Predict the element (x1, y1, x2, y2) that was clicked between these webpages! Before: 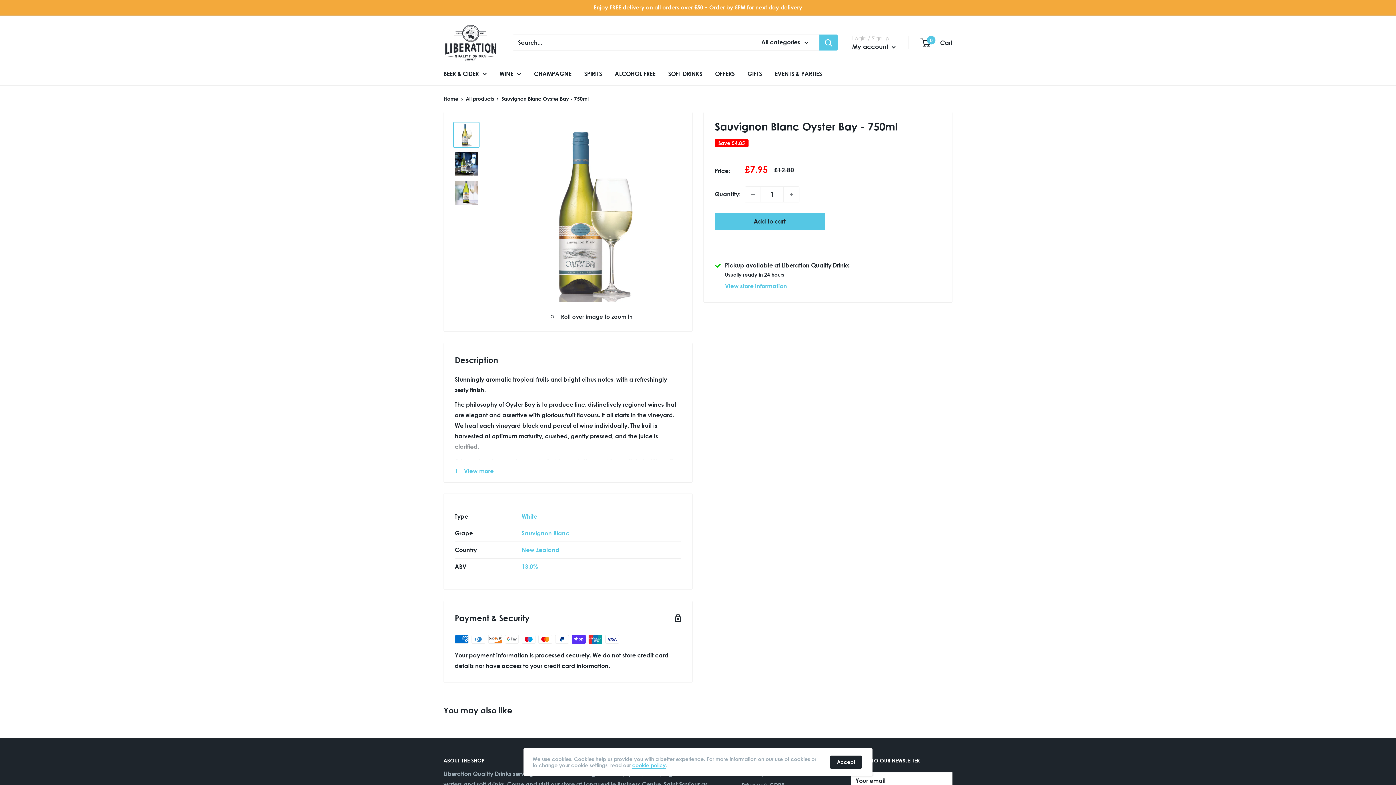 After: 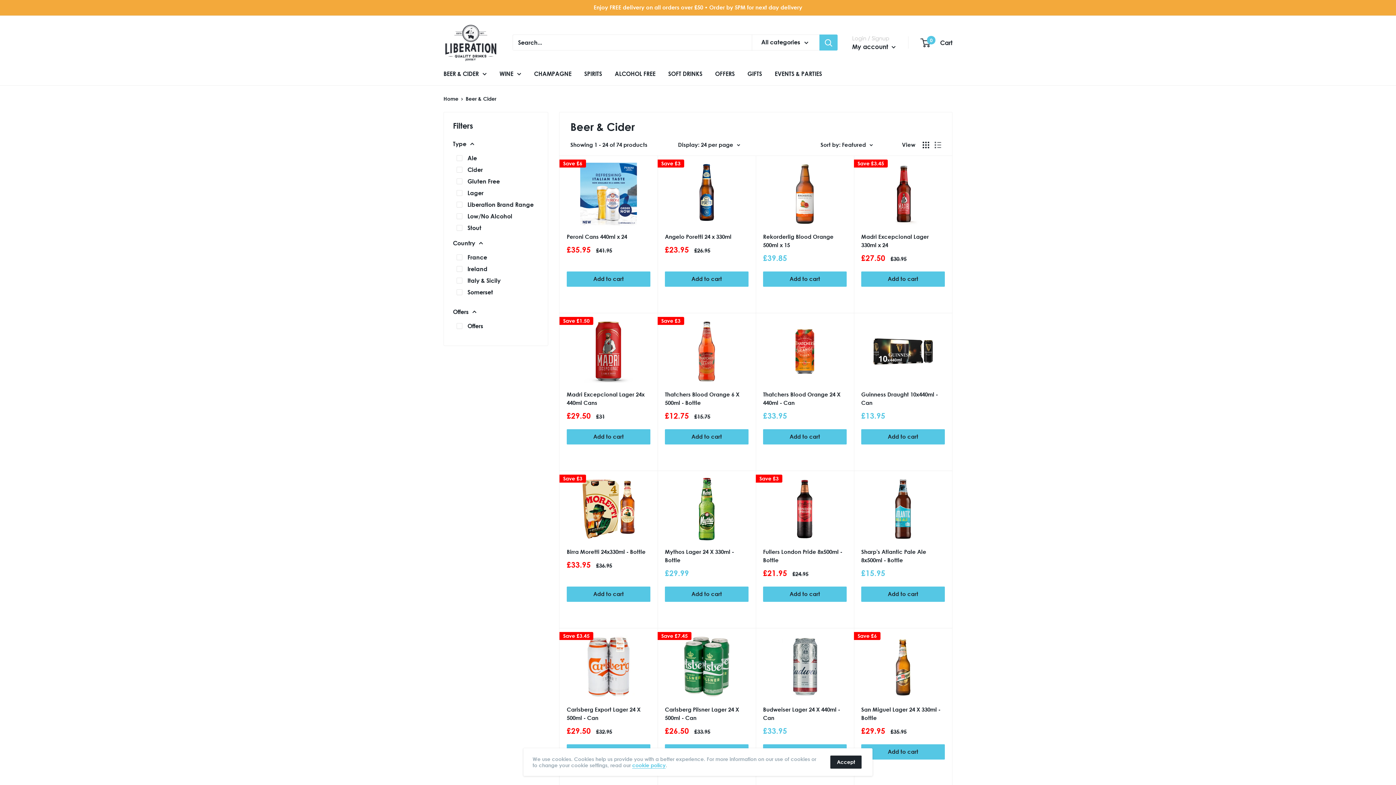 Action: bbox: (443, 68, 486, 79) label: BEER & CIDER